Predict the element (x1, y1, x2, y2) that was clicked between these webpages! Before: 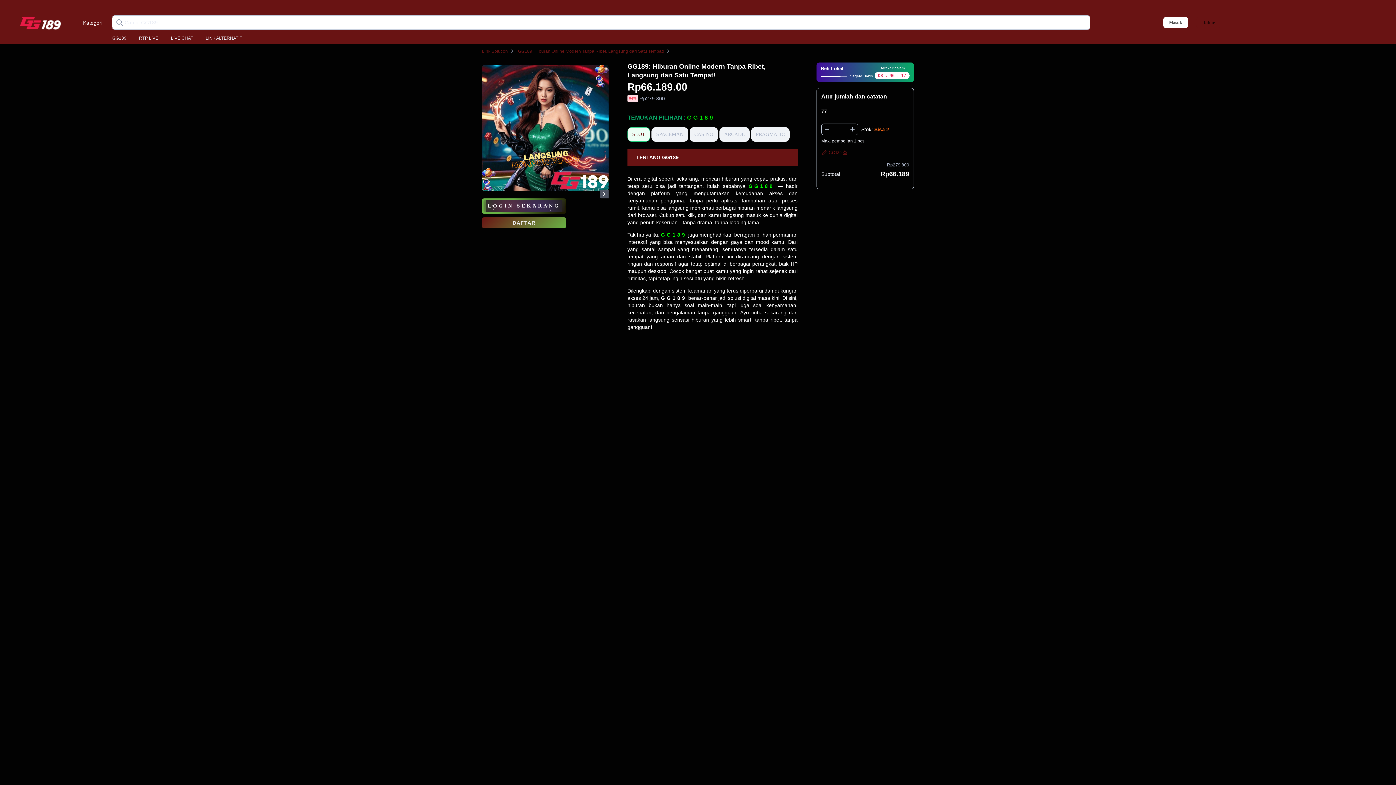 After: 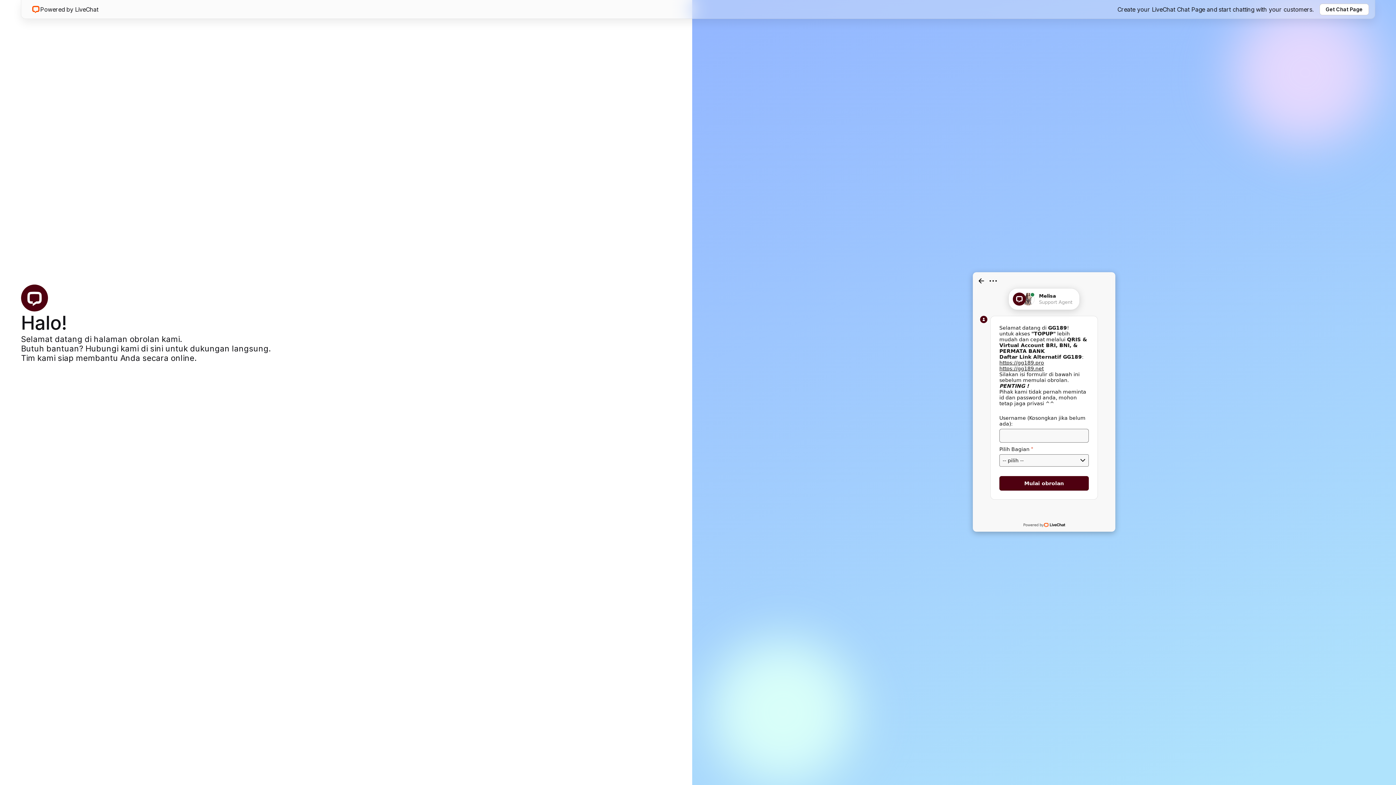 Action: bbox: (170, 35, 193, 41) label: LIVE CHAT